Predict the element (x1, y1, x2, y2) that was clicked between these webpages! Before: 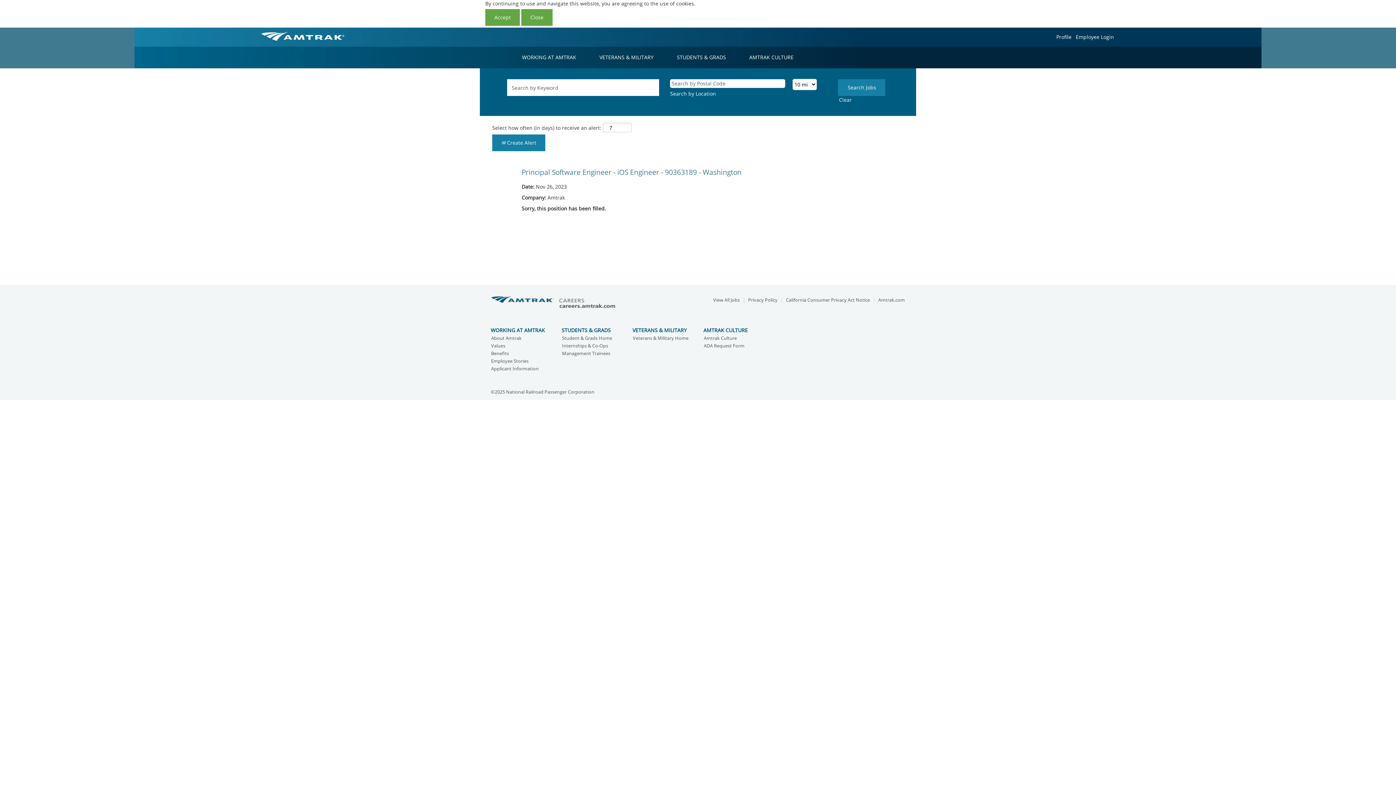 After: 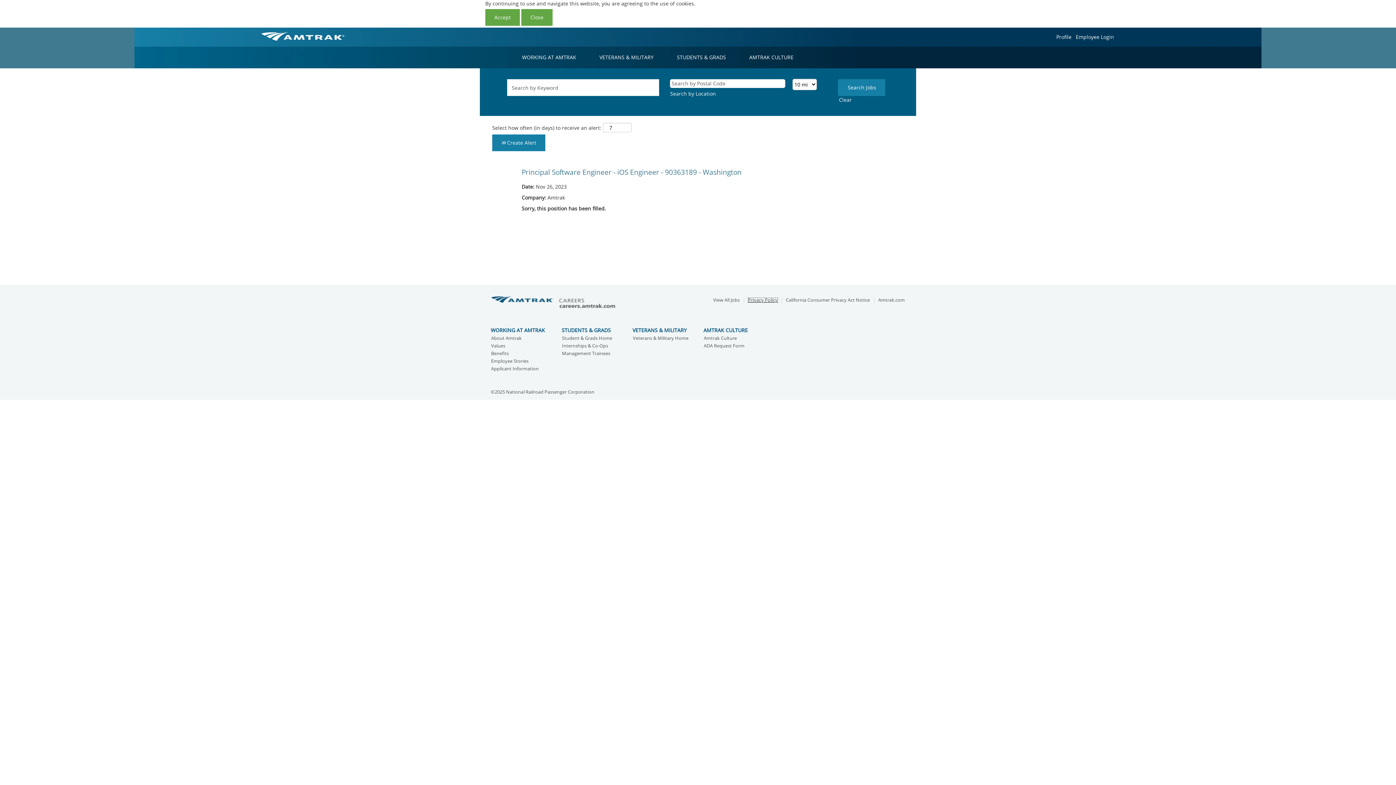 Action: bbox: (748, 297, 778, 302) label: Privacy Policy